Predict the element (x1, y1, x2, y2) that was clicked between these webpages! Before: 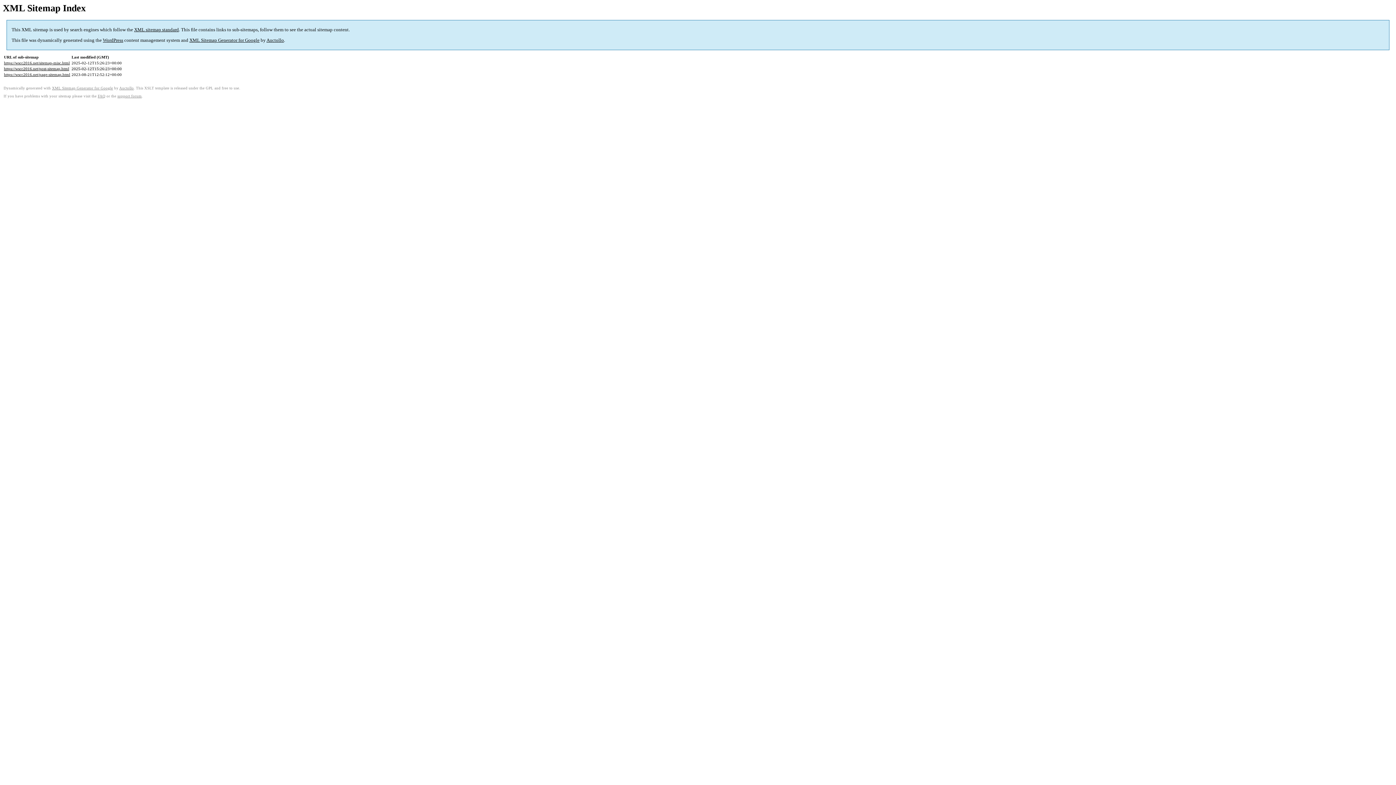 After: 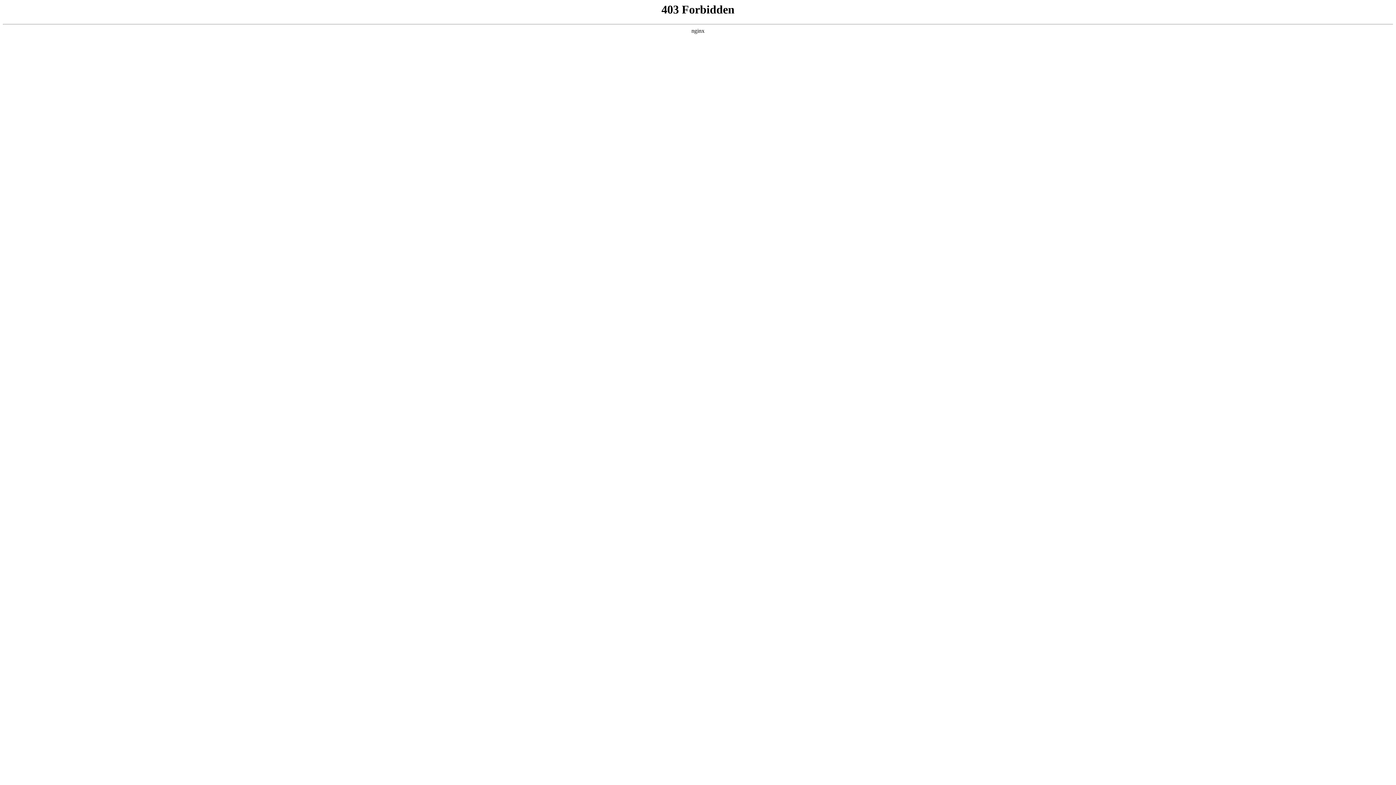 Action: bbox: (117, 94, 141, 98) label: support forum